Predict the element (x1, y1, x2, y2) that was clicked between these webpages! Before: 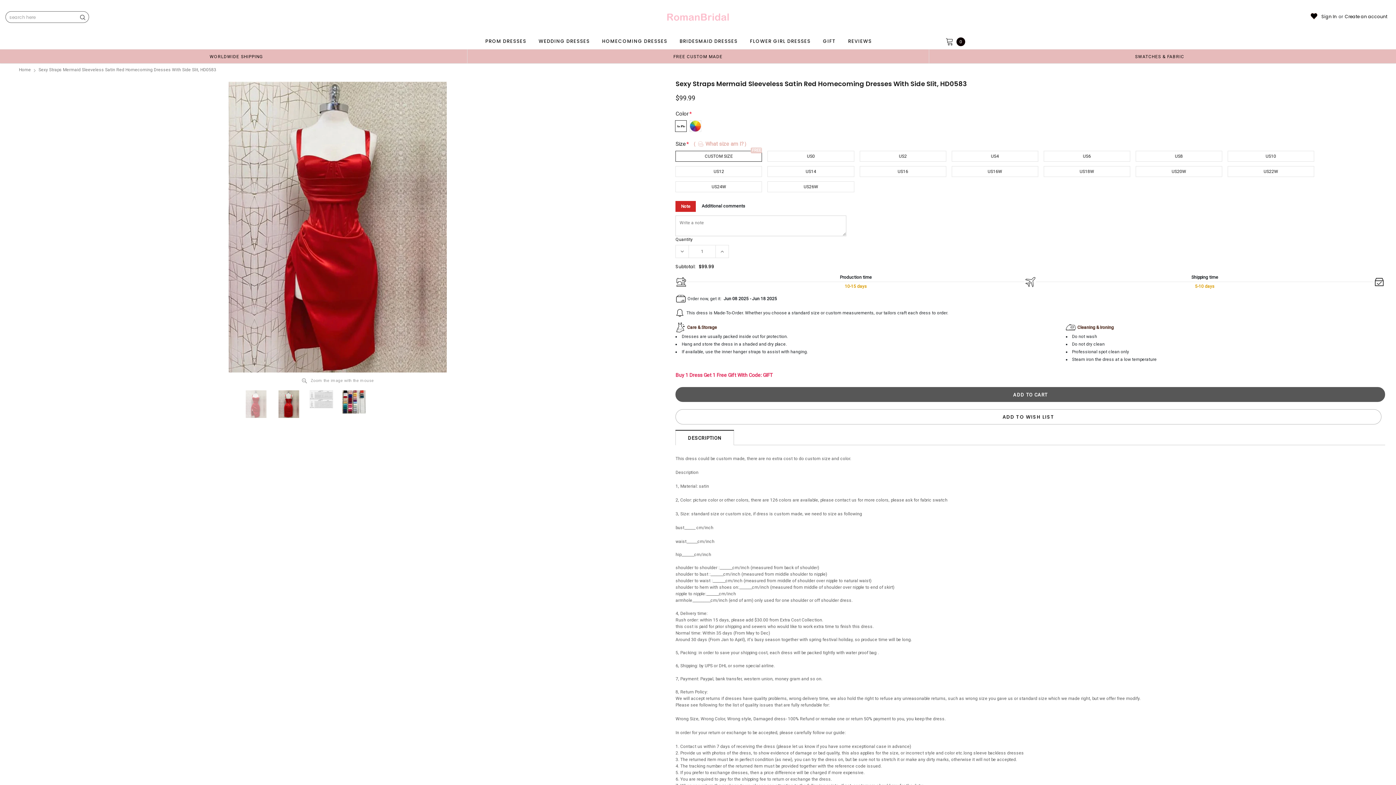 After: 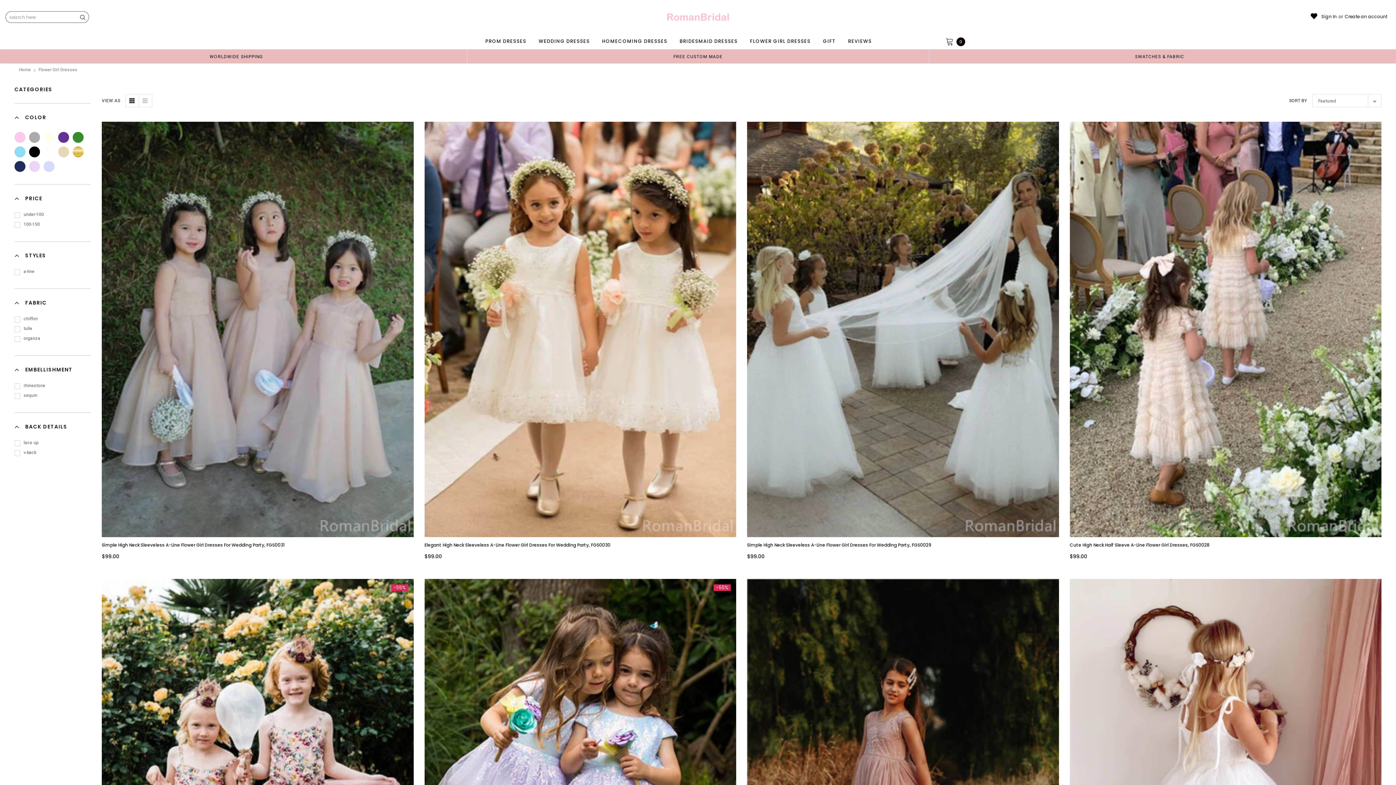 Action: label: FLOWER GIRL DRESSES bbox: (747, 34, 813, 48)